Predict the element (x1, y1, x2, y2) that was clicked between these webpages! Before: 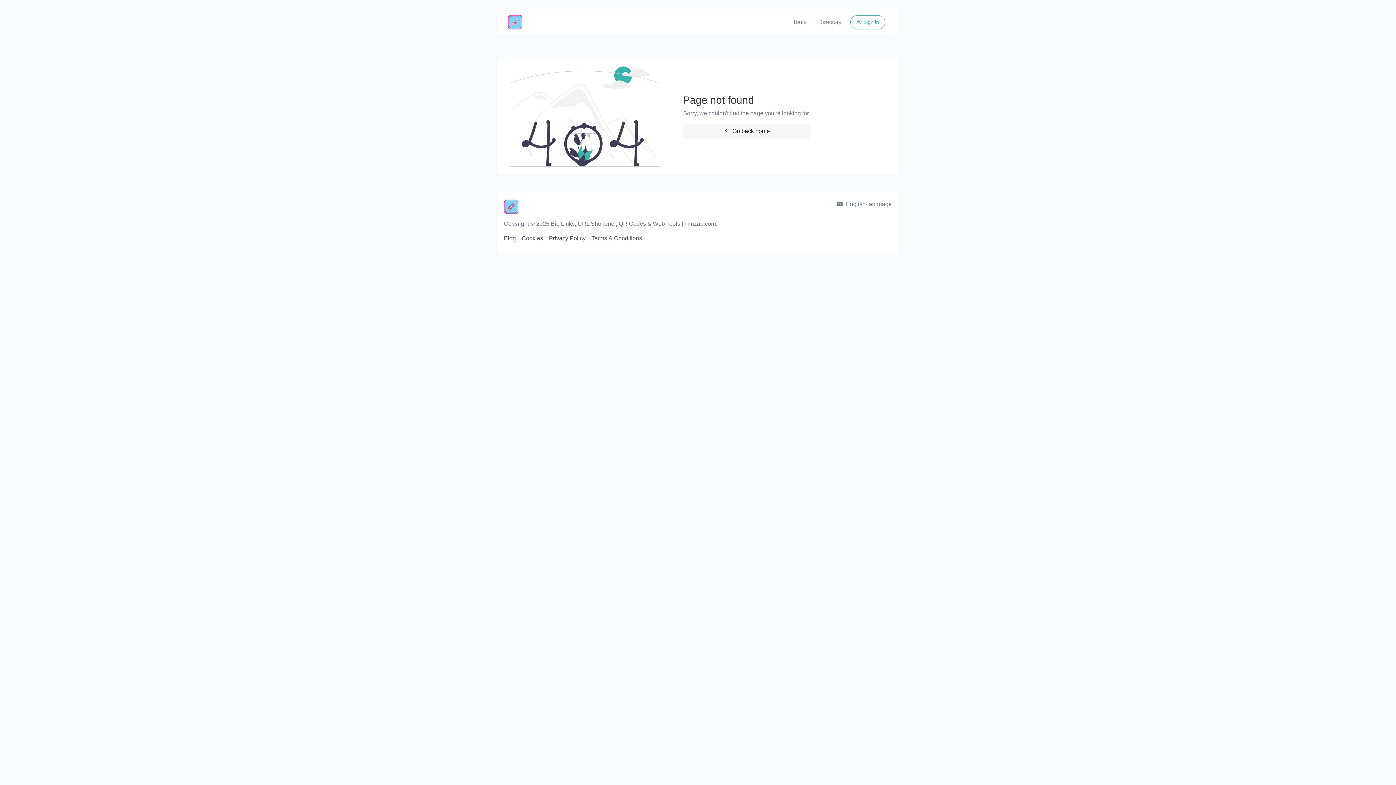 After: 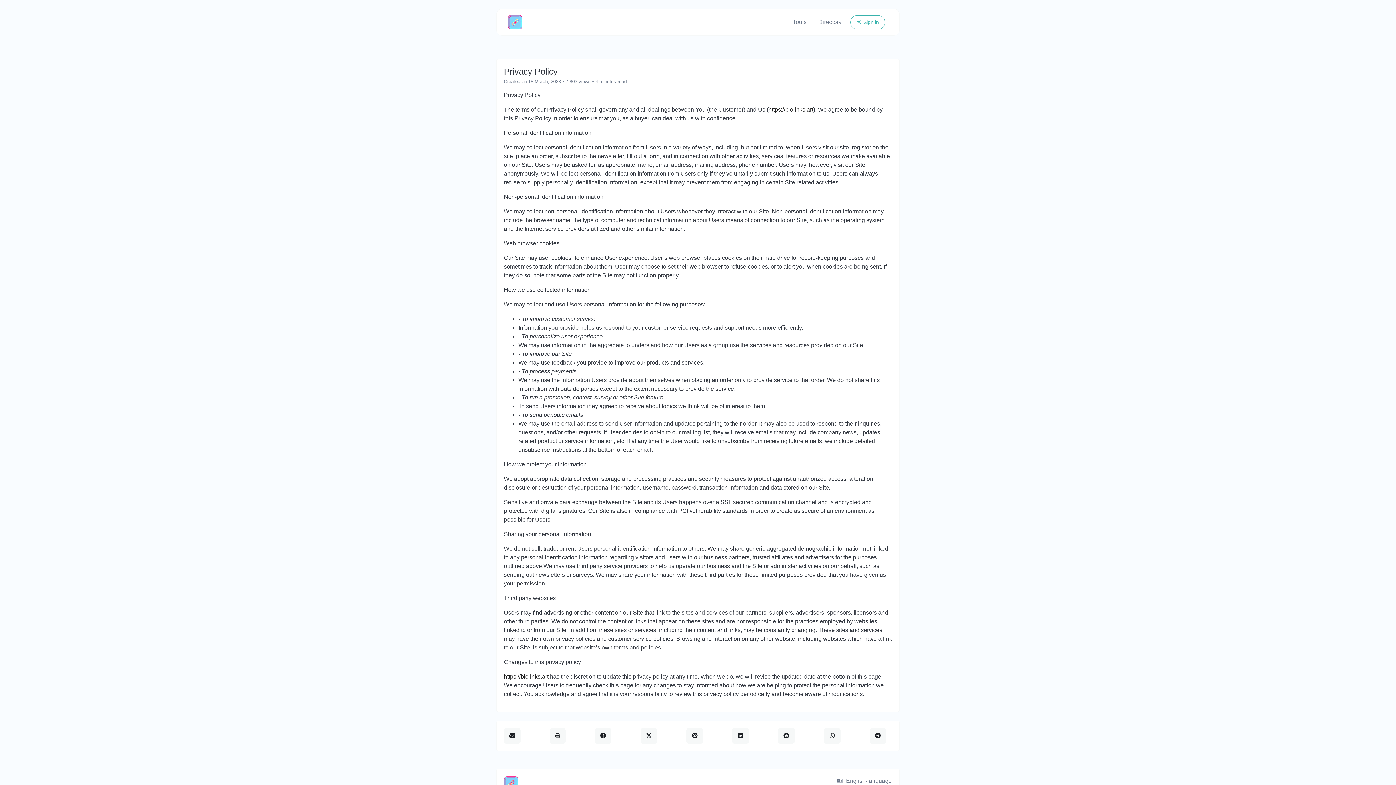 Action: bbox: (549, 235, 585, 241) label: Privacy Policy